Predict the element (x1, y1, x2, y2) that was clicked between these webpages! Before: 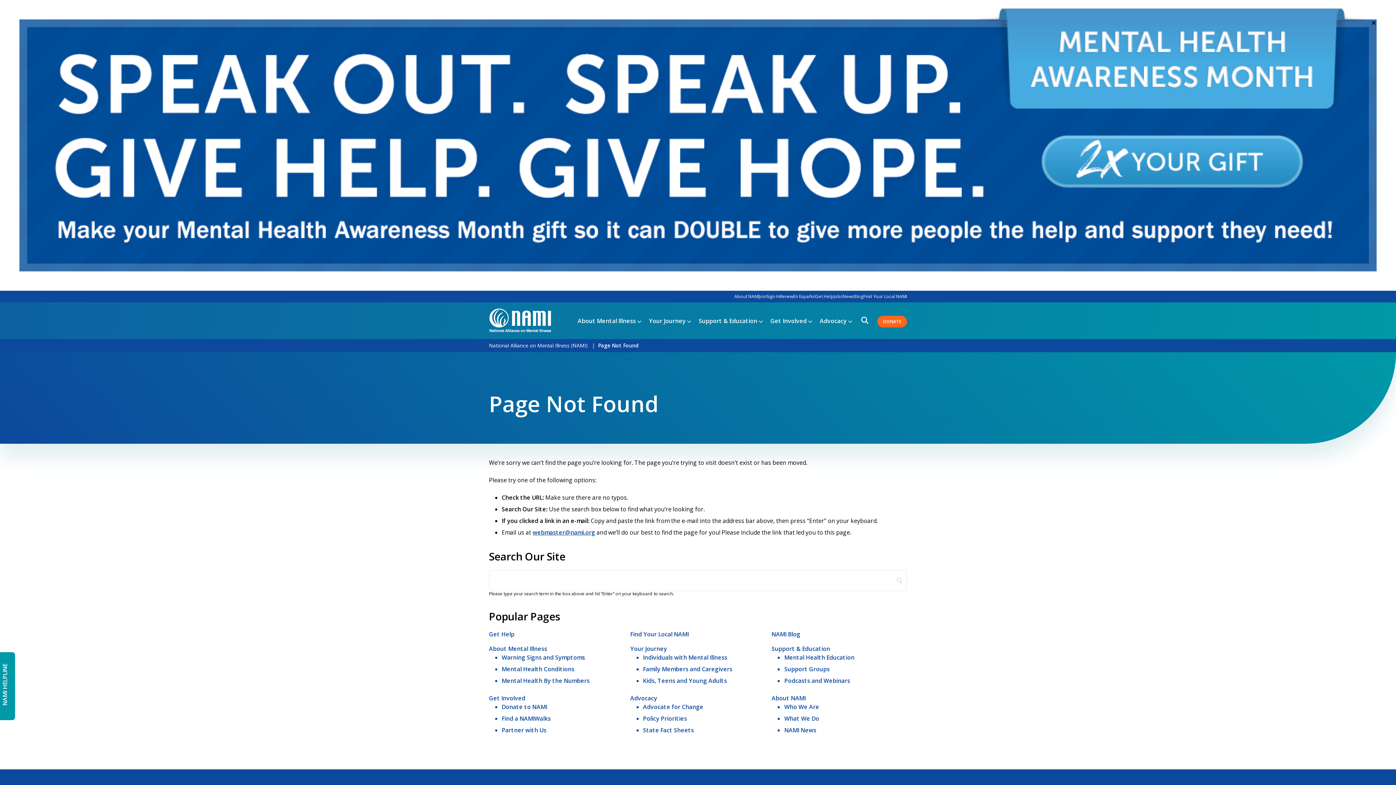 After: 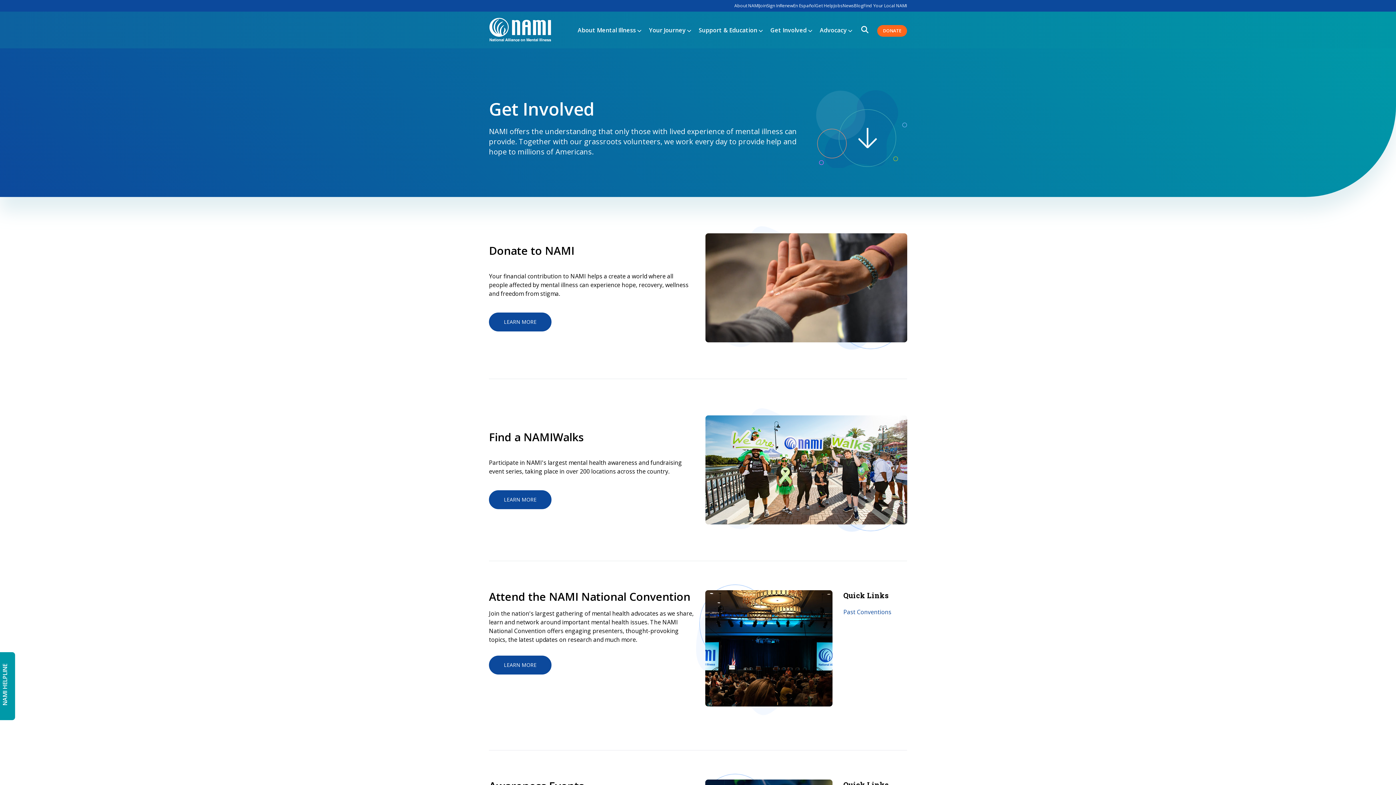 Action: label: Get Involved  bbox: (763, 316, 812, 324)